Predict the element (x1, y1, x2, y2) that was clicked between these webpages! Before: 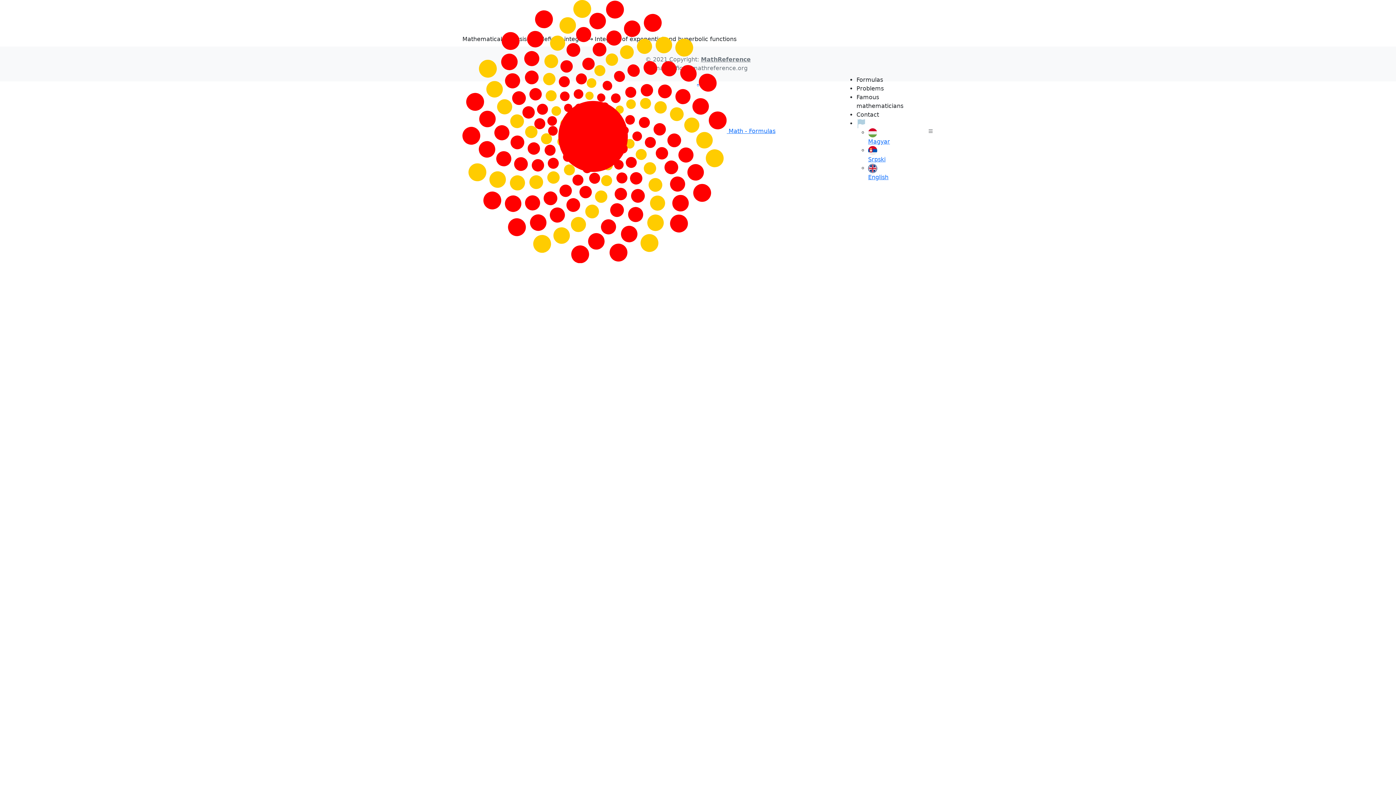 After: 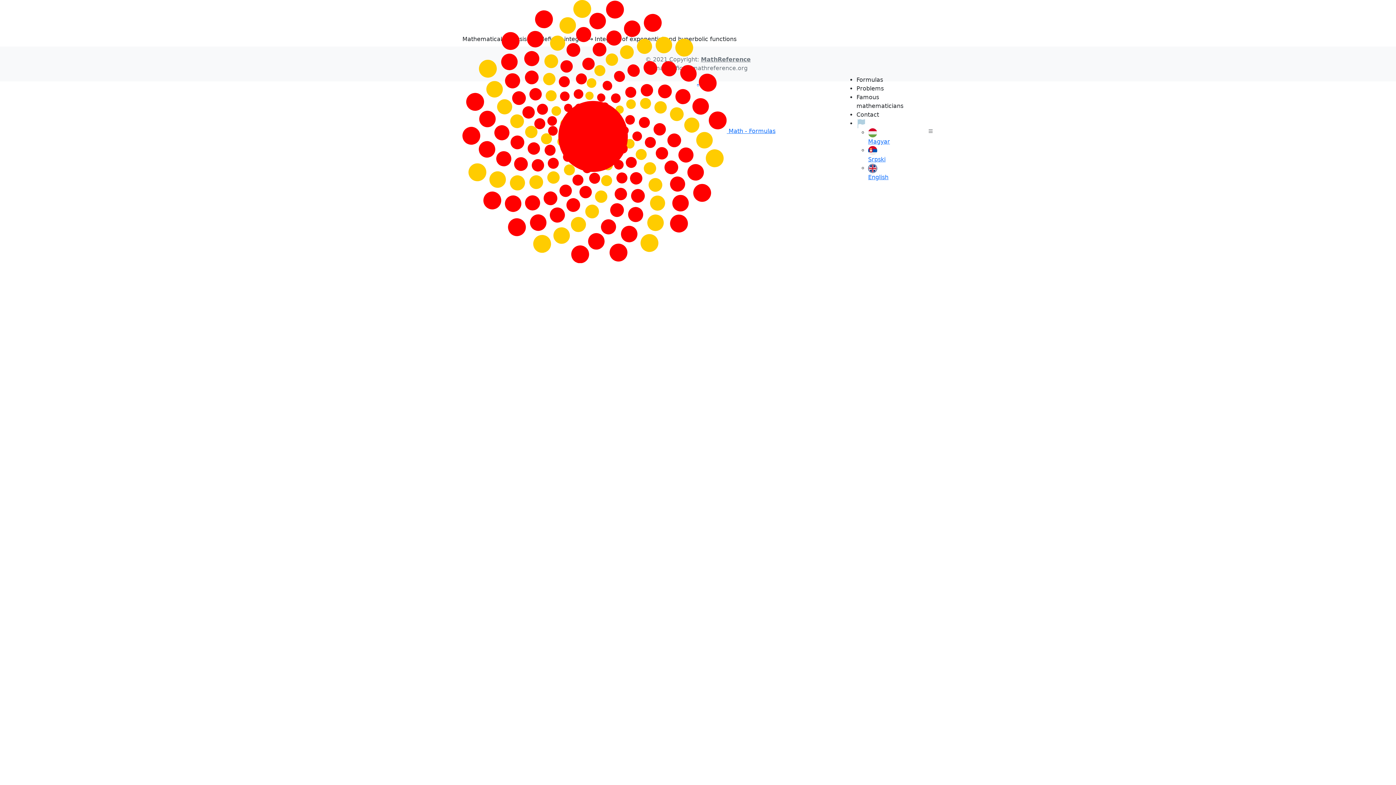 Action: bbox: (856, 119, 865, 126)